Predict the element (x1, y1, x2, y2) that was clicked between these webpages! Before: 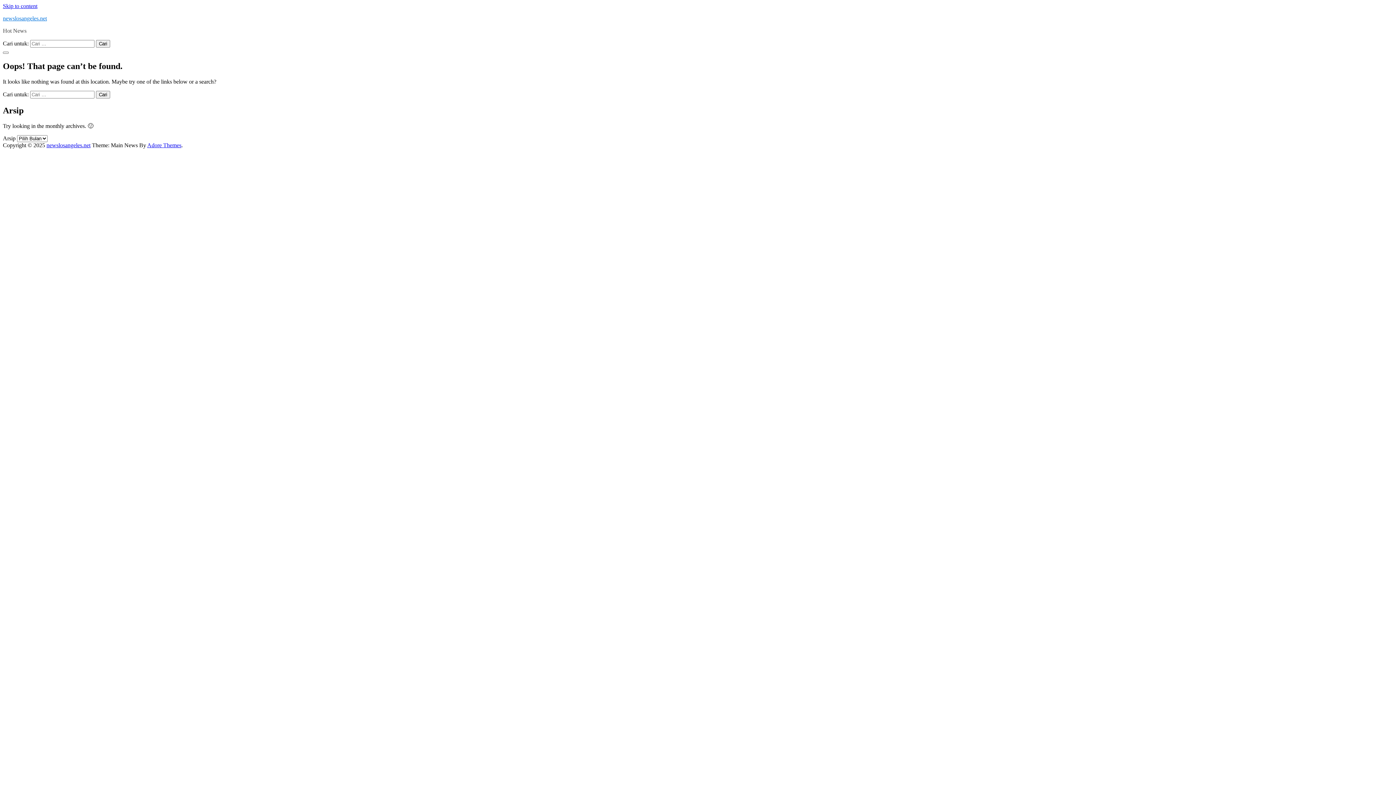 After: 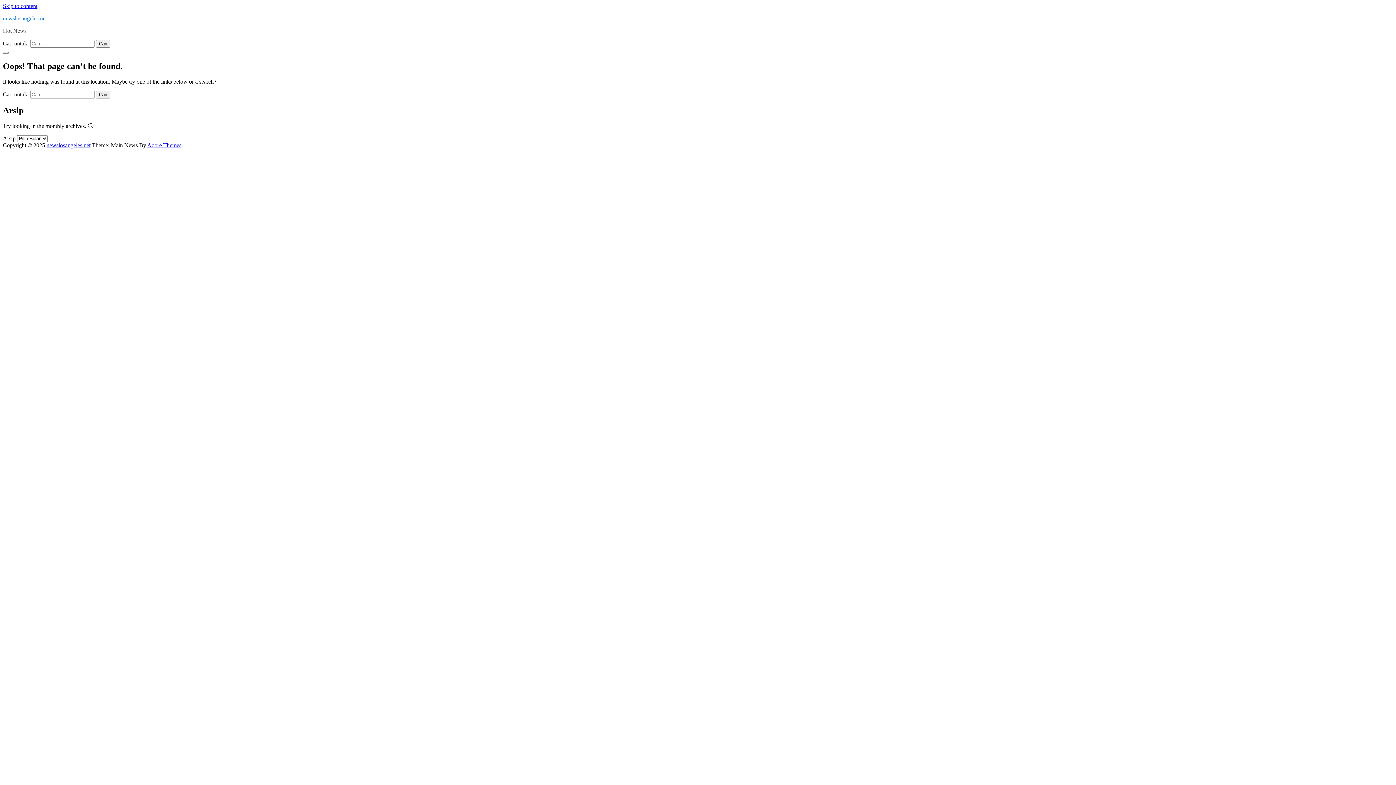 Action: label: Skip to content bbox: (2, 2, 37, 9)